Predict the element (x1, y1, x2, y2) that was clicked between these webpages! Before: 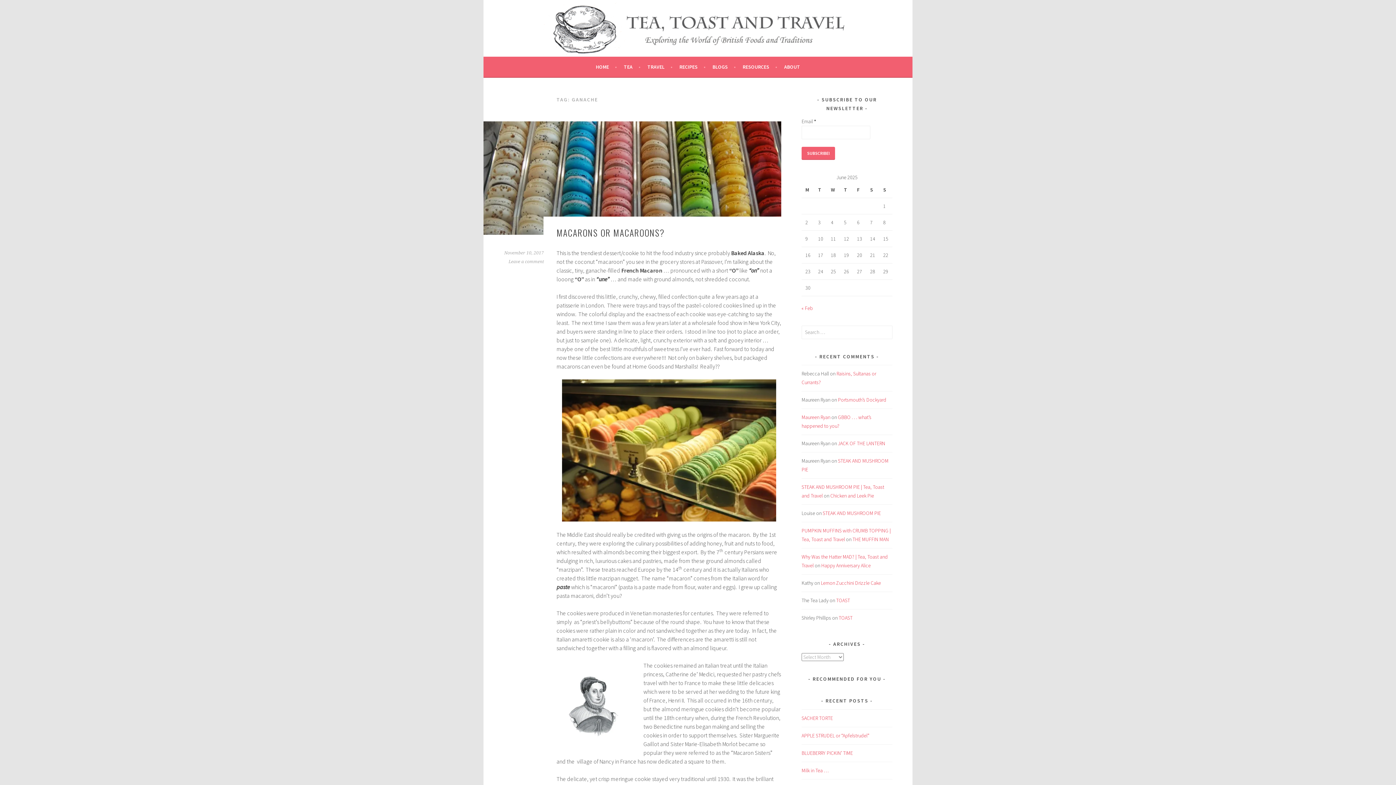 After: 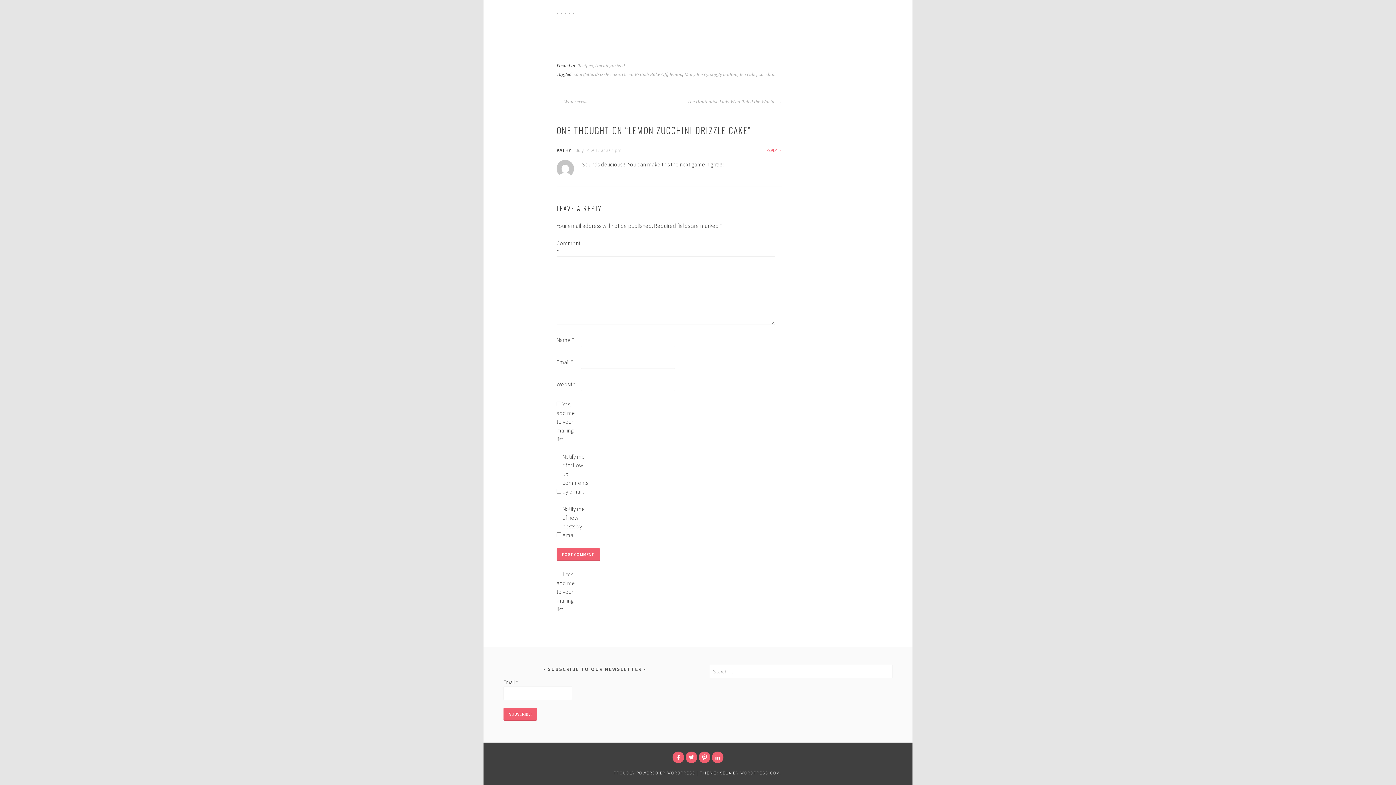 Action: bbox: (821, 580, 881, 586) label: Lemon Zucchini Drizzle Cake